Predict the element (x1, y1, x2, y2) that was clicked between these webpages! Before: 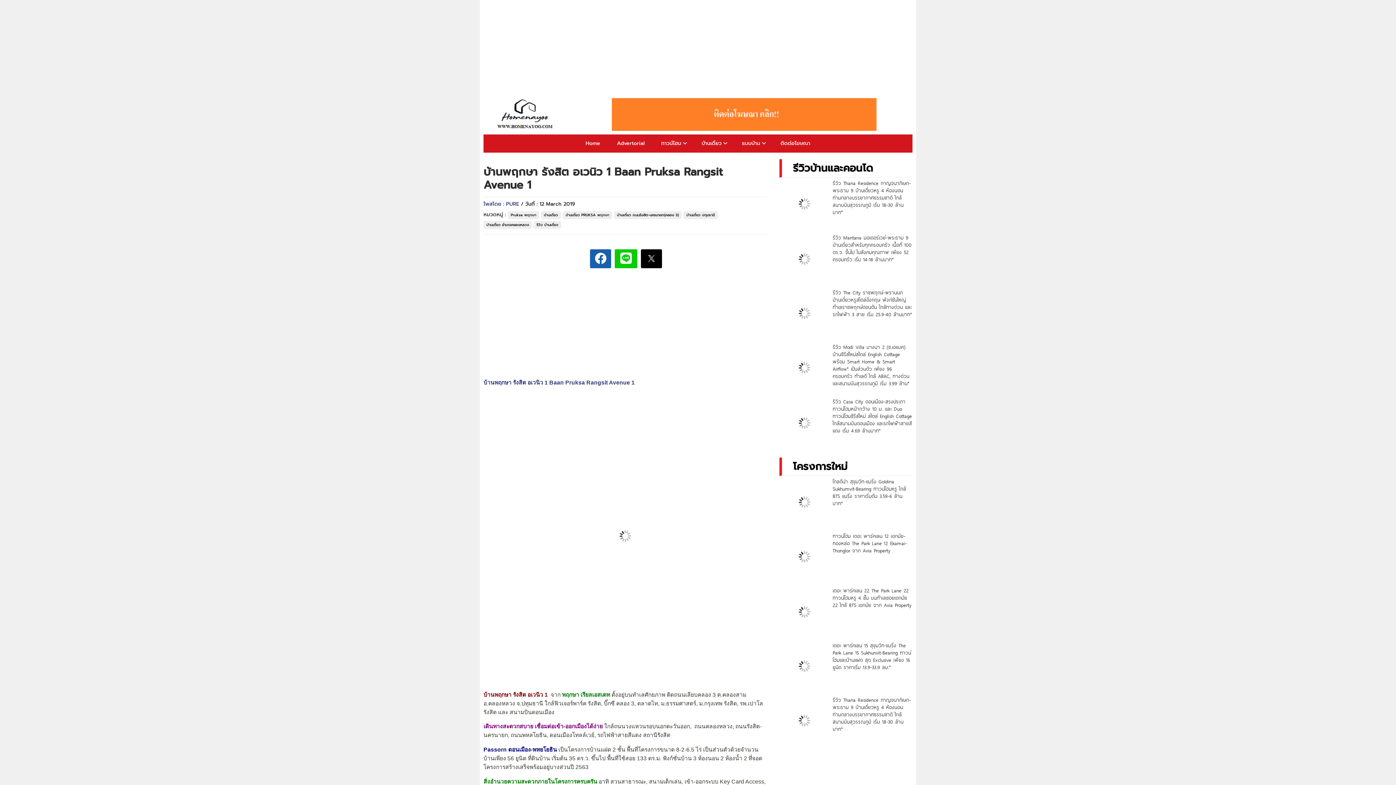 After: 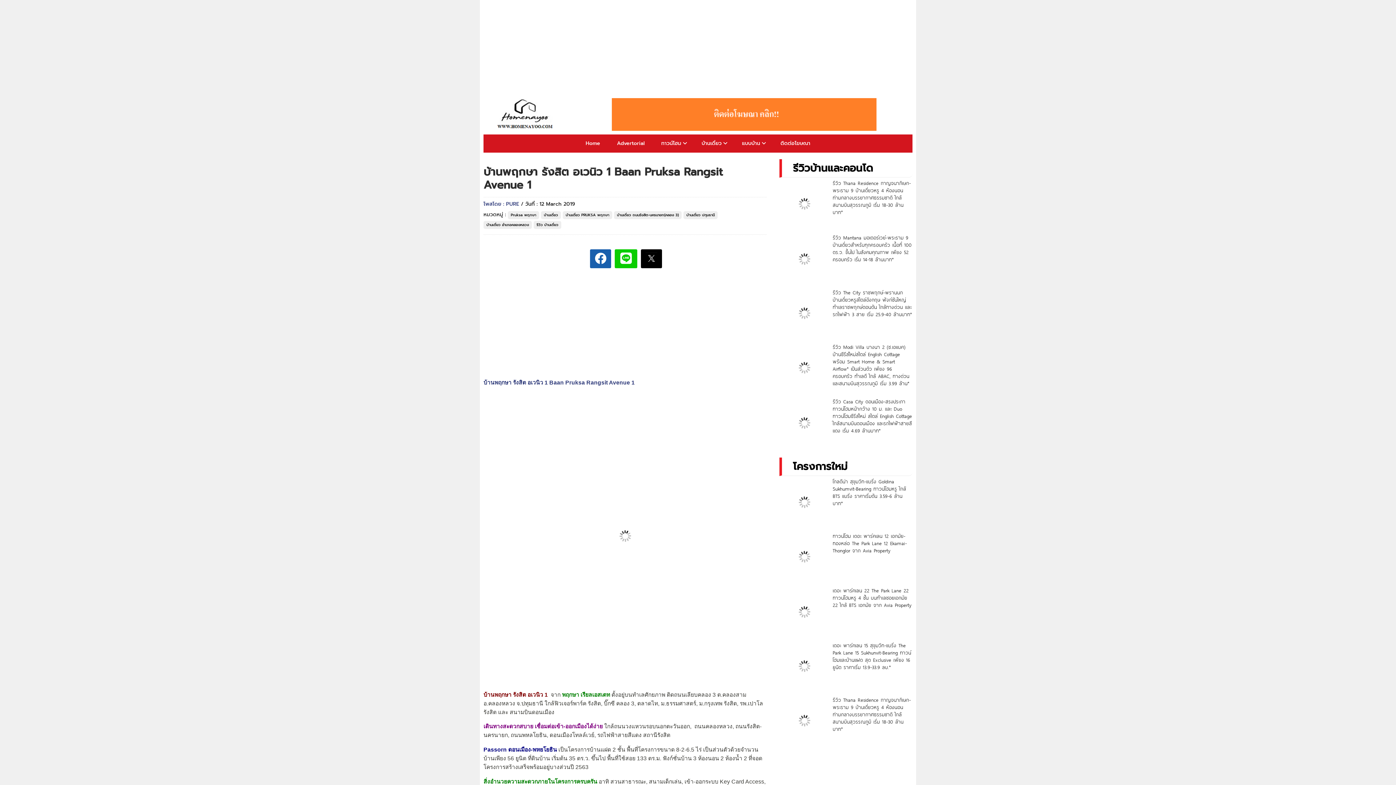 Action: label: บ้านพฤกษา รังสิต อเวนิว 1 Baan Pruksa Rangsit Avenue 1 bbox: (483, 379, 634, 385)